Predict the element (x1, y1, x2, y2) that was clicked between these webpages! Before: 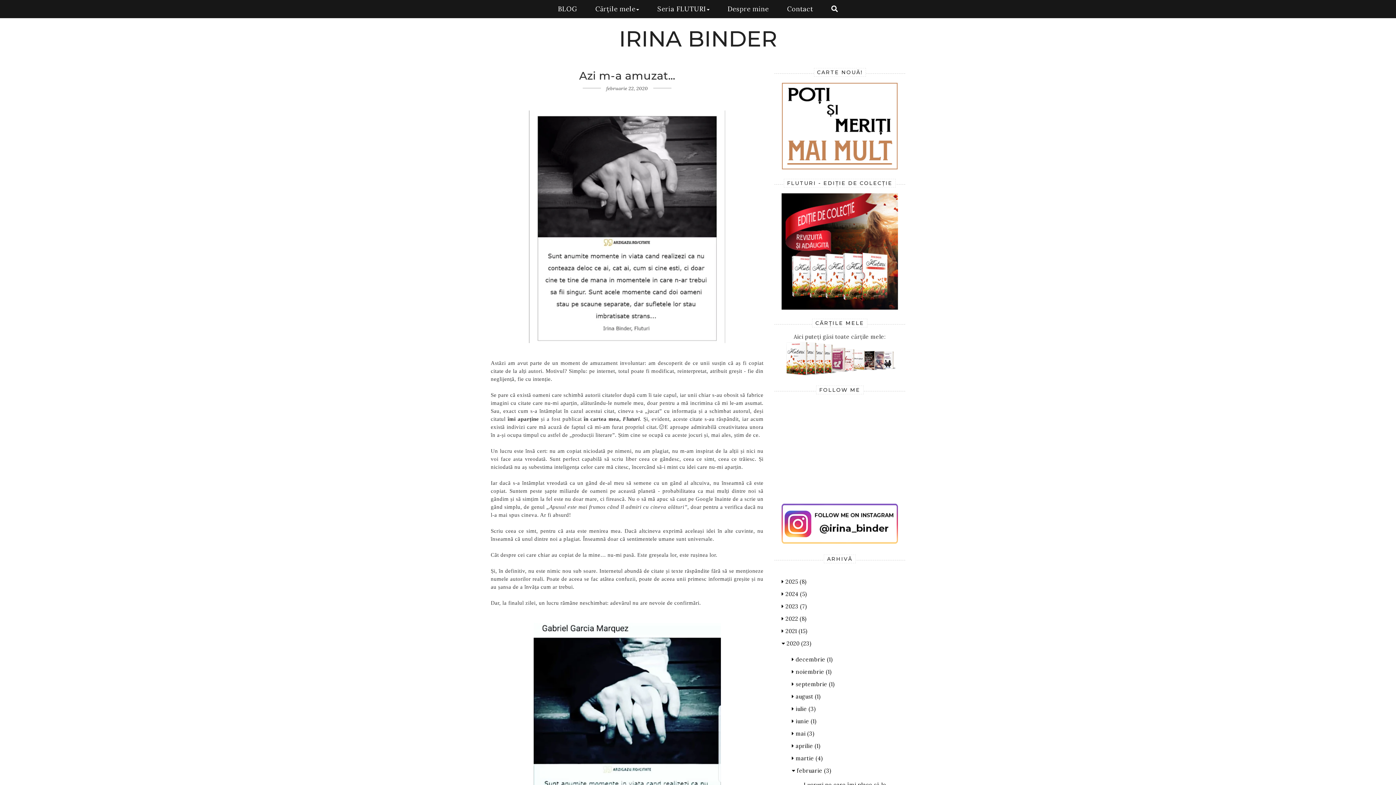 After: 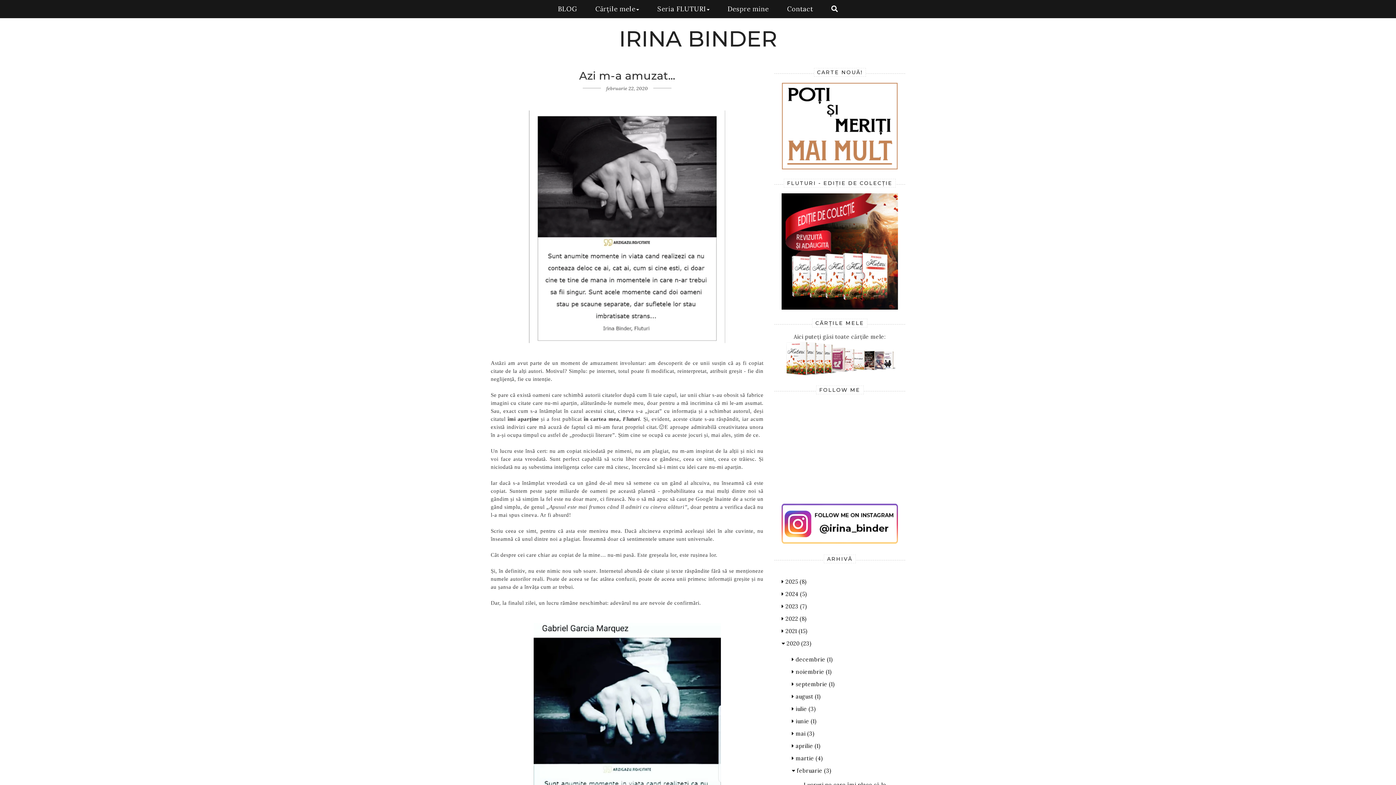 Action: bbox: (774, 193, 905, 309)